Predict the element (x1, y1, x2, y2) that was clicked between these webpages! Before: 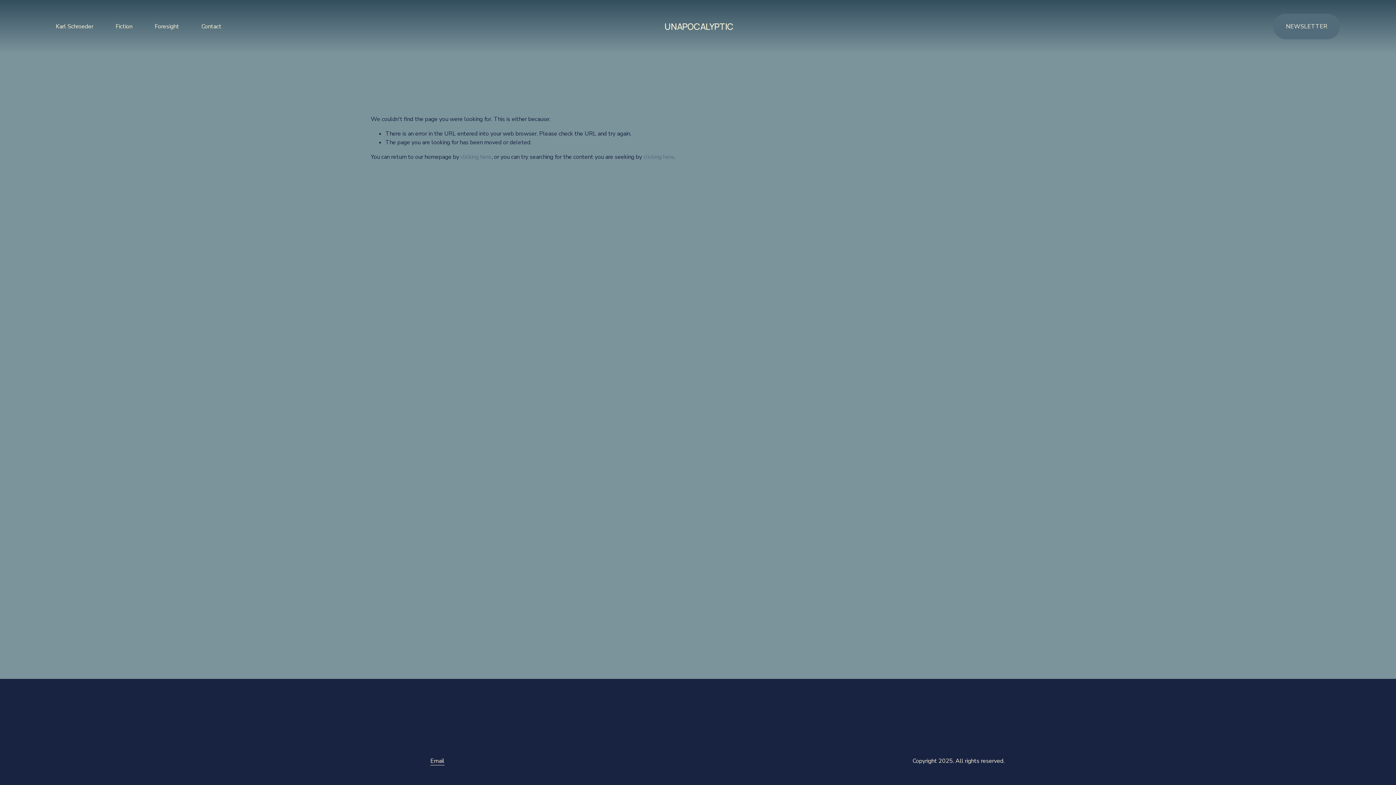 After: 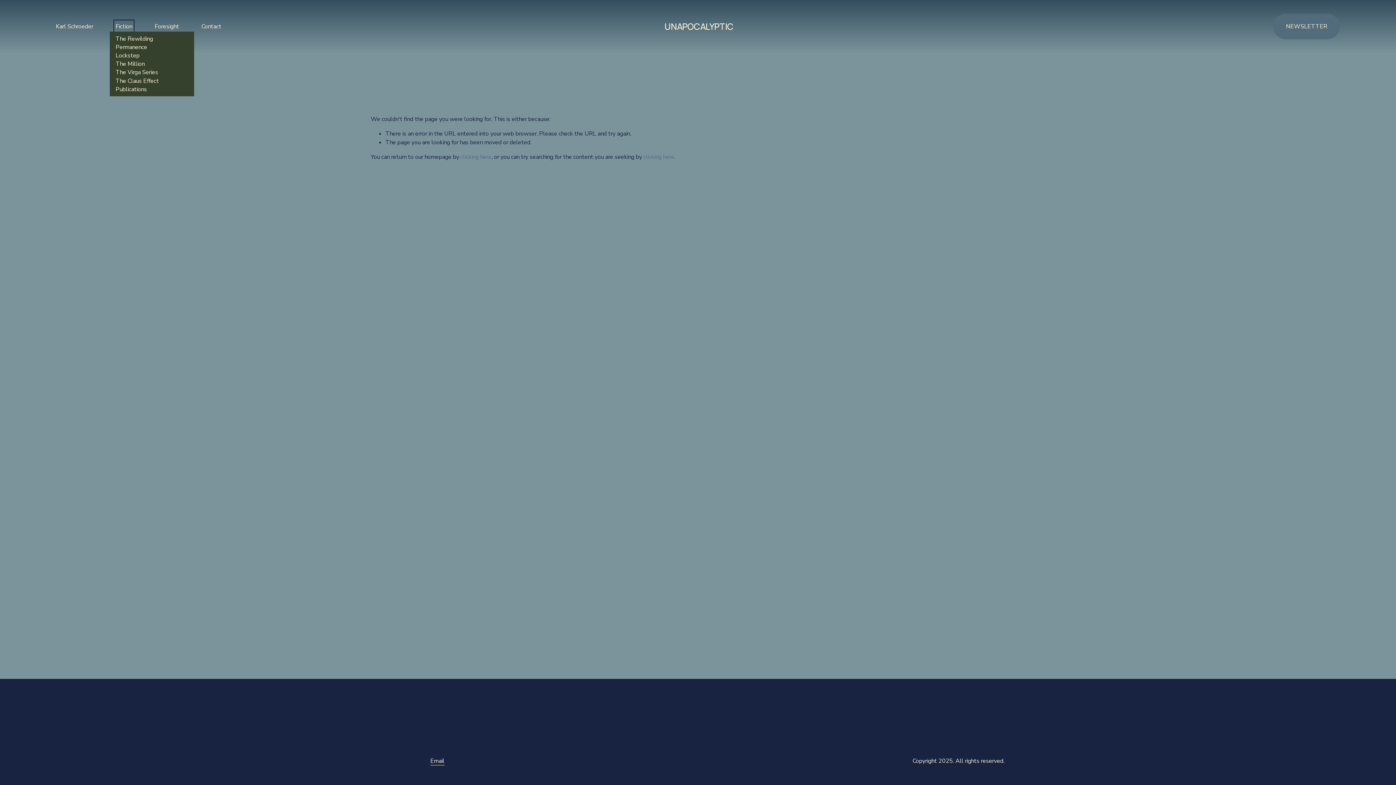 Action: label: folder dropdown bbox: (115, 21, 132, 31)